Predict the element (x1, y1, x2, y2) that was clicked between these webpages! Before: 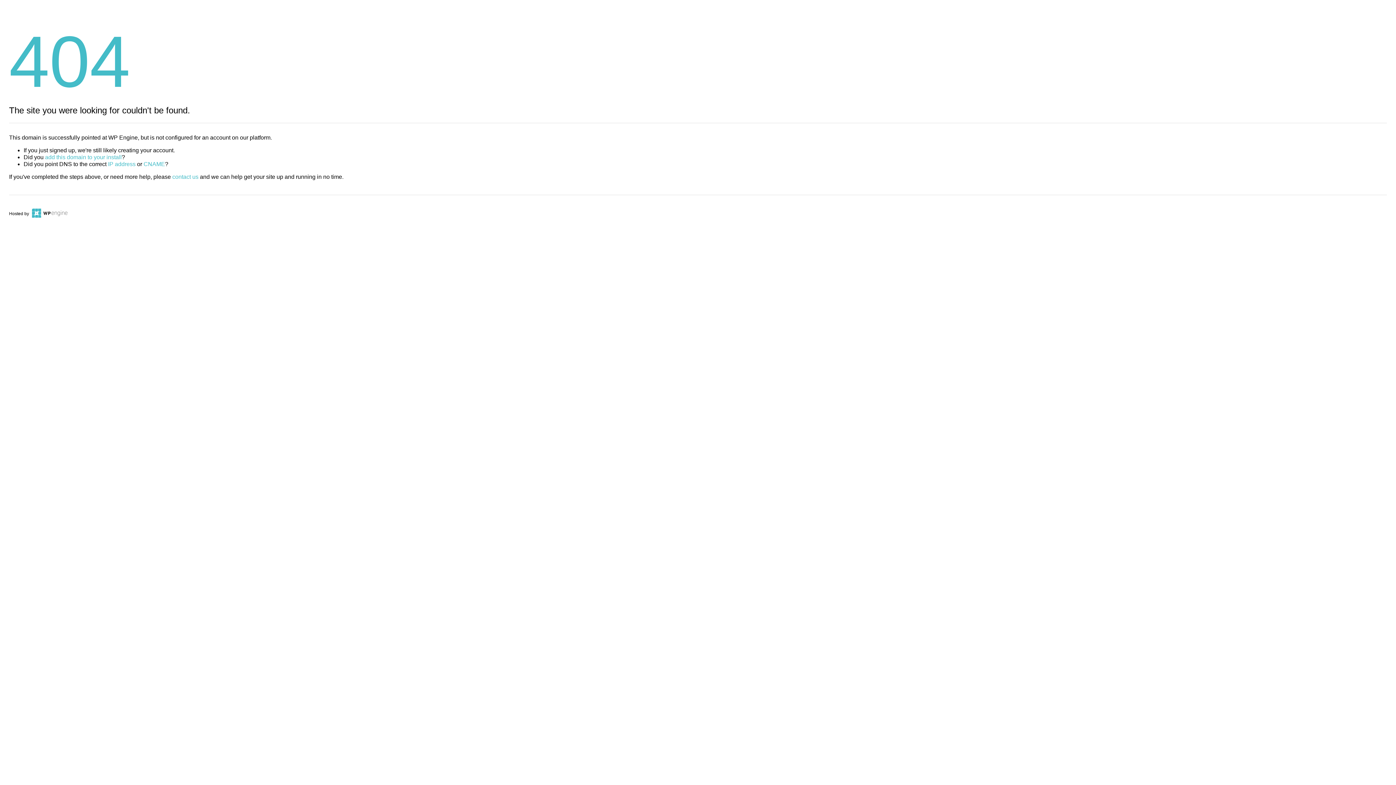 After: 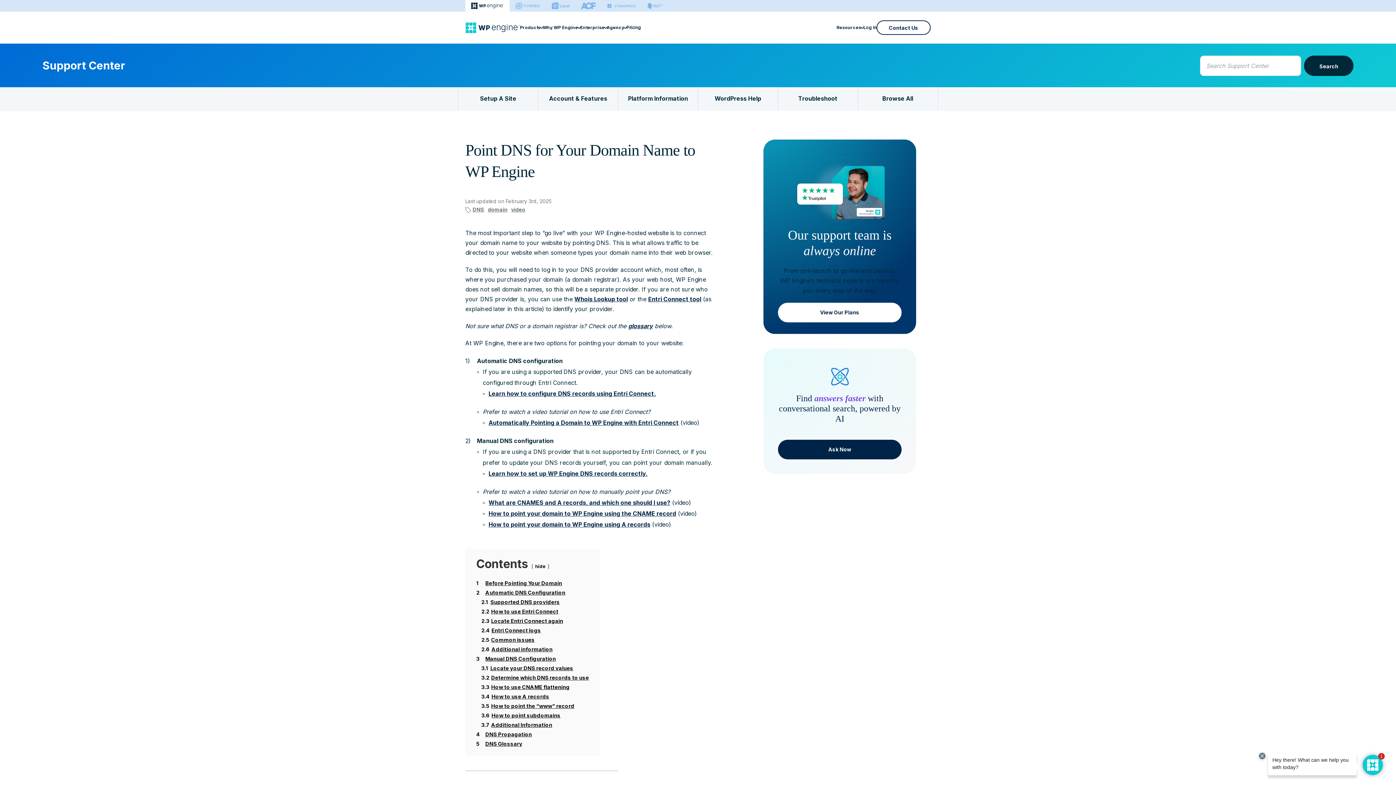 Action: bbox: (143, 161, 165, 167) label: CNAME